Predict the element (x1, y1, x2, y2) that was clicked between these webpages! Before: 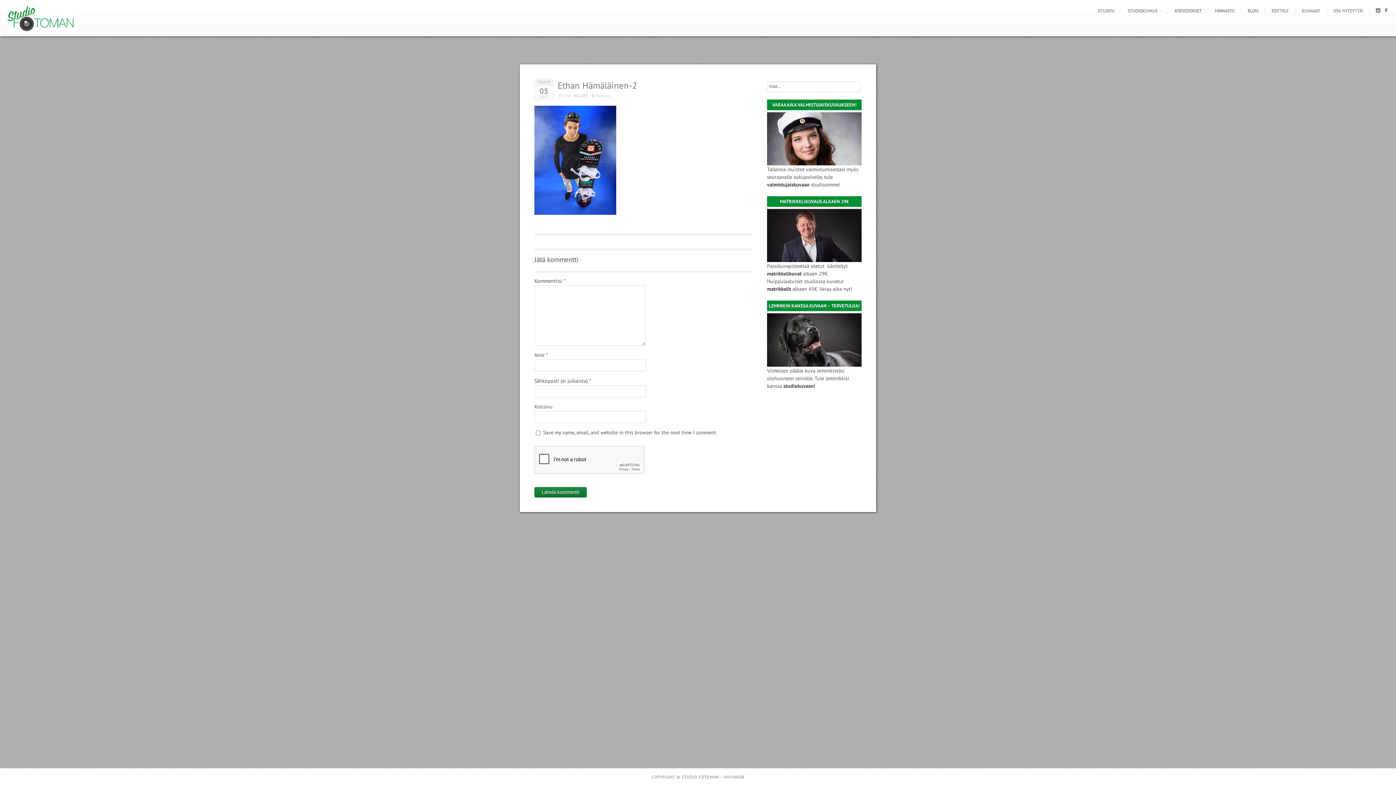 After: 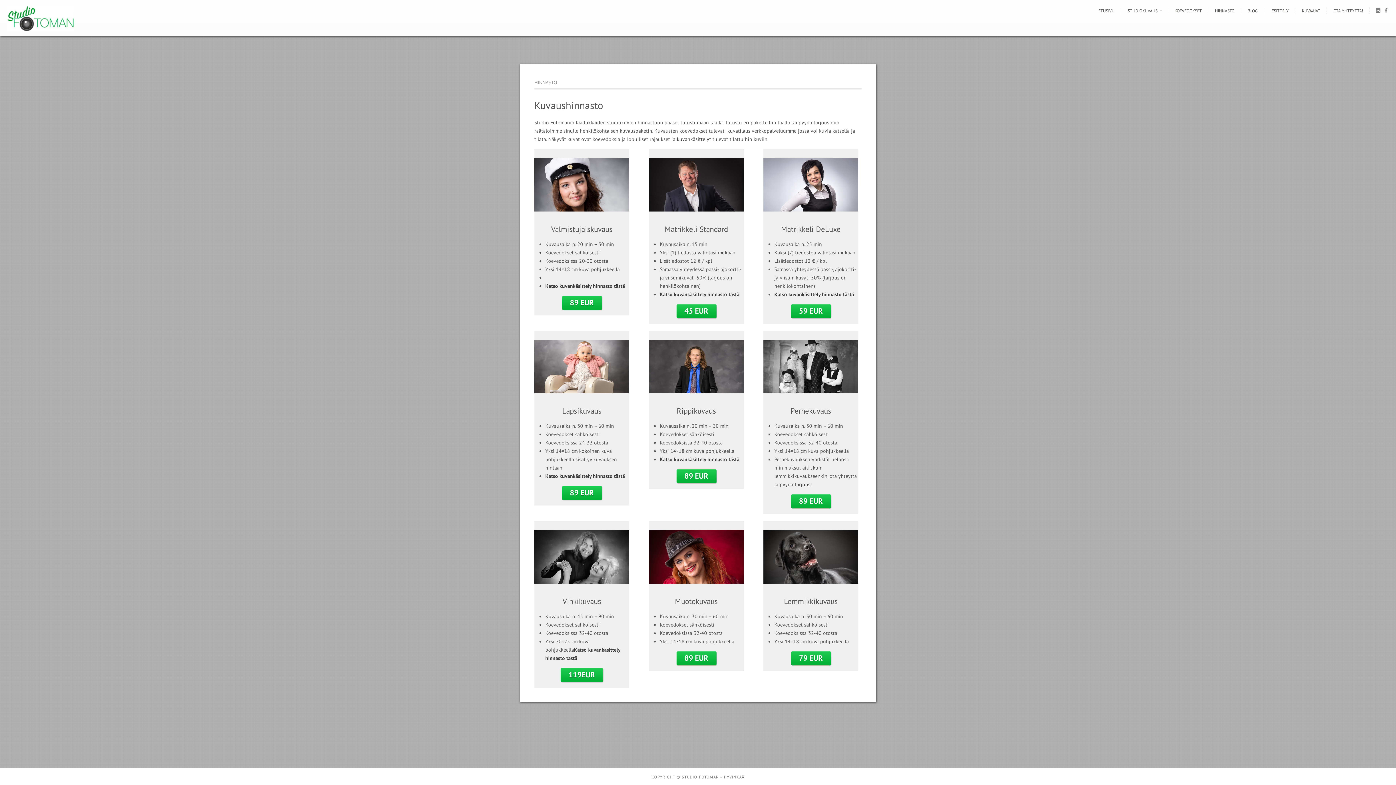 Action: bbox: (1210, 8, 1240, 13) label: HINNASTO